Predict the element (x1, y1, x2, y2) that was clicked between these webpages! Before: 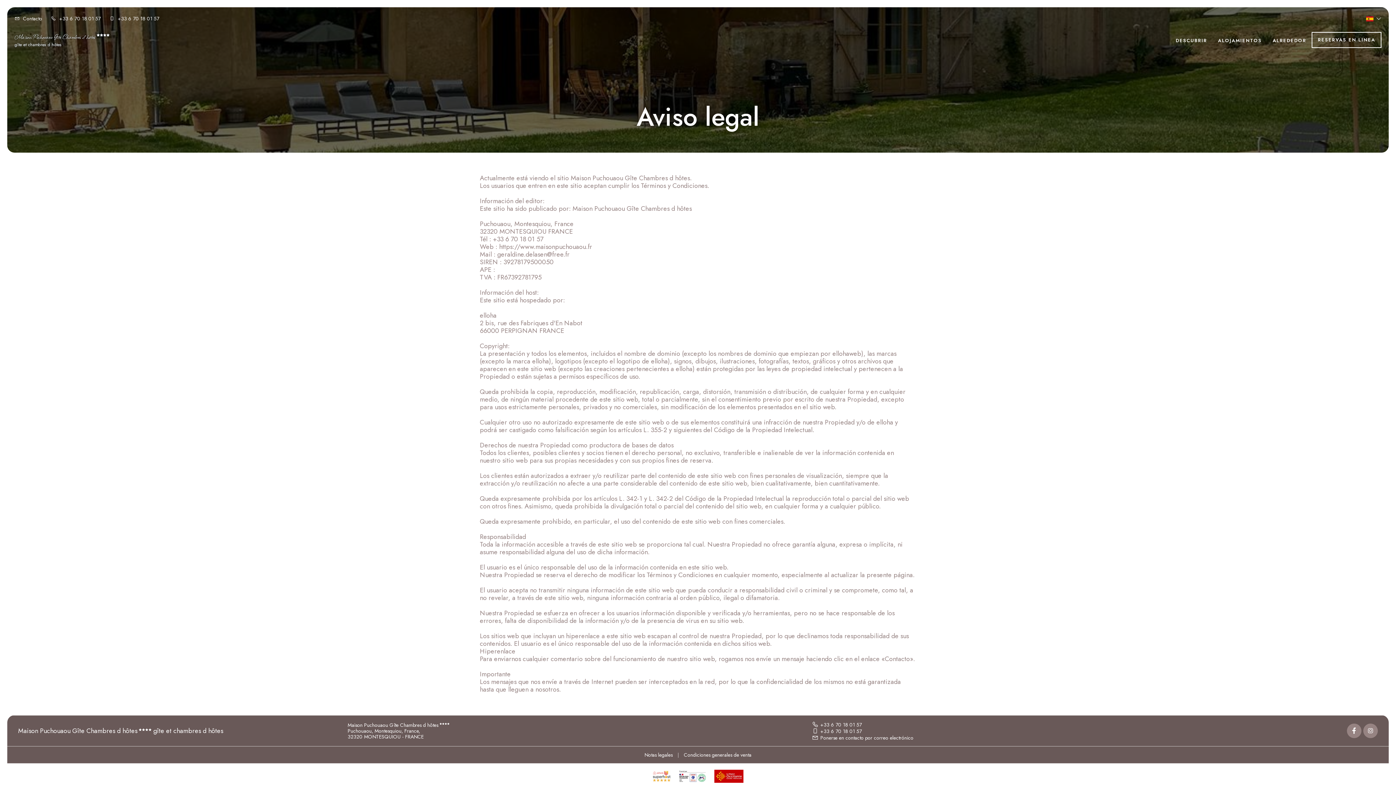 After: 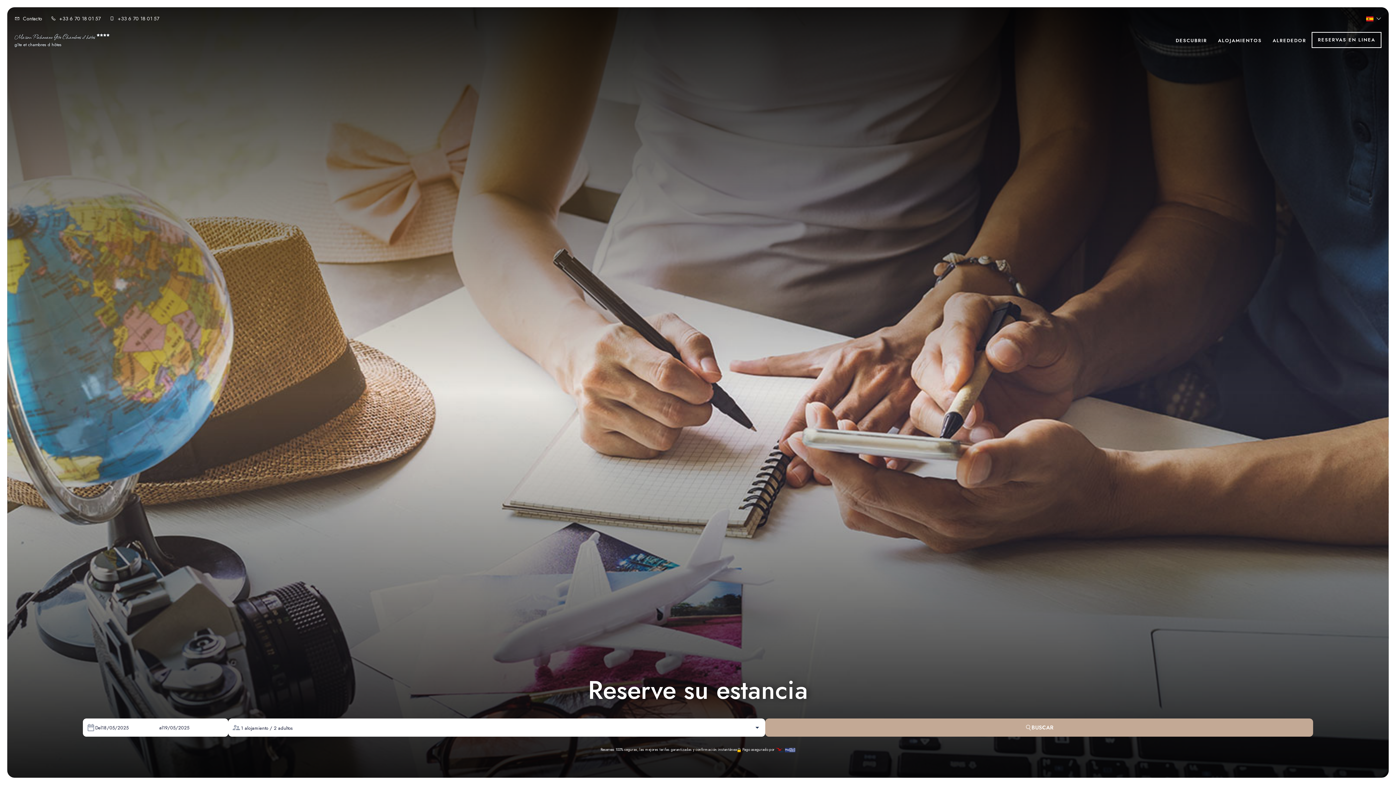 Action: bbox: (1312, 32, 1381, 48) label: RESERVAS EN LINEA